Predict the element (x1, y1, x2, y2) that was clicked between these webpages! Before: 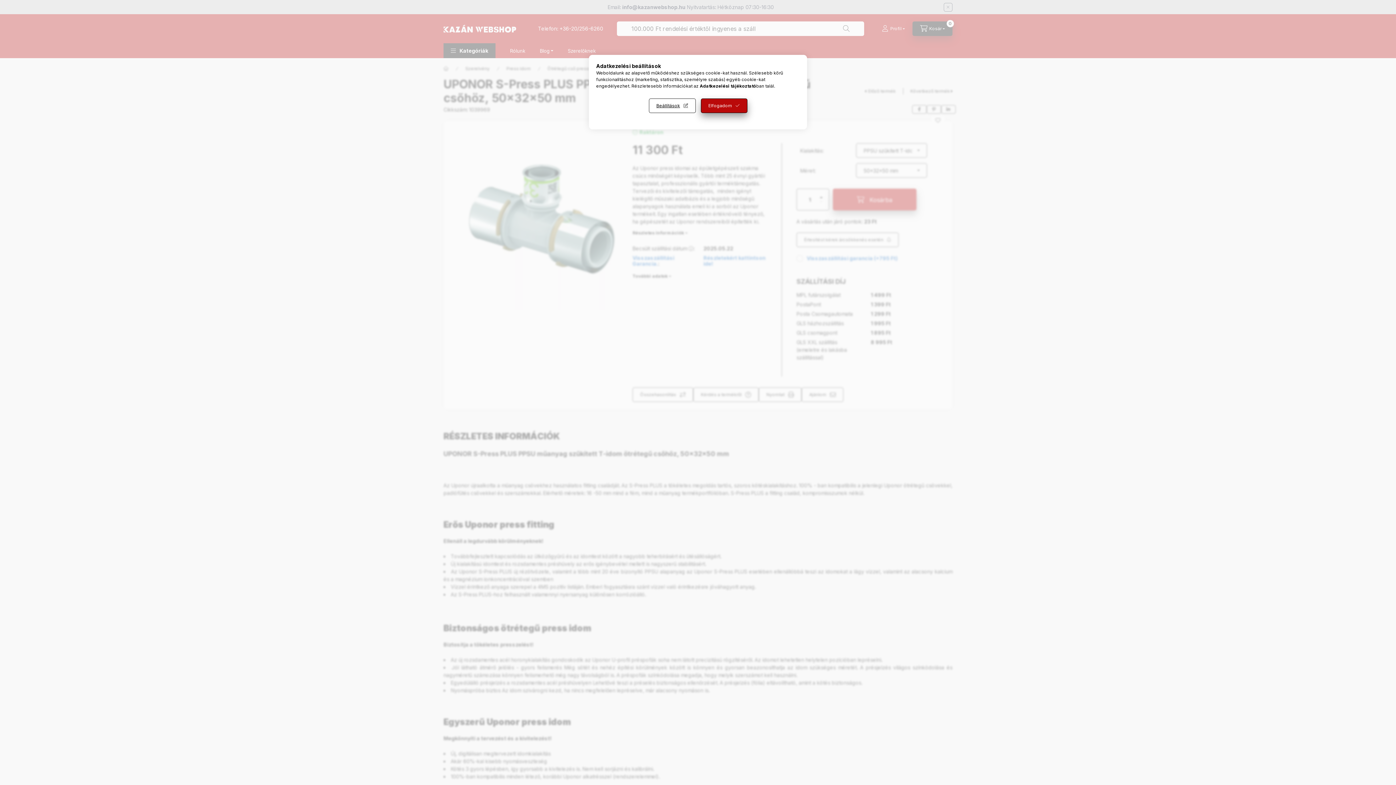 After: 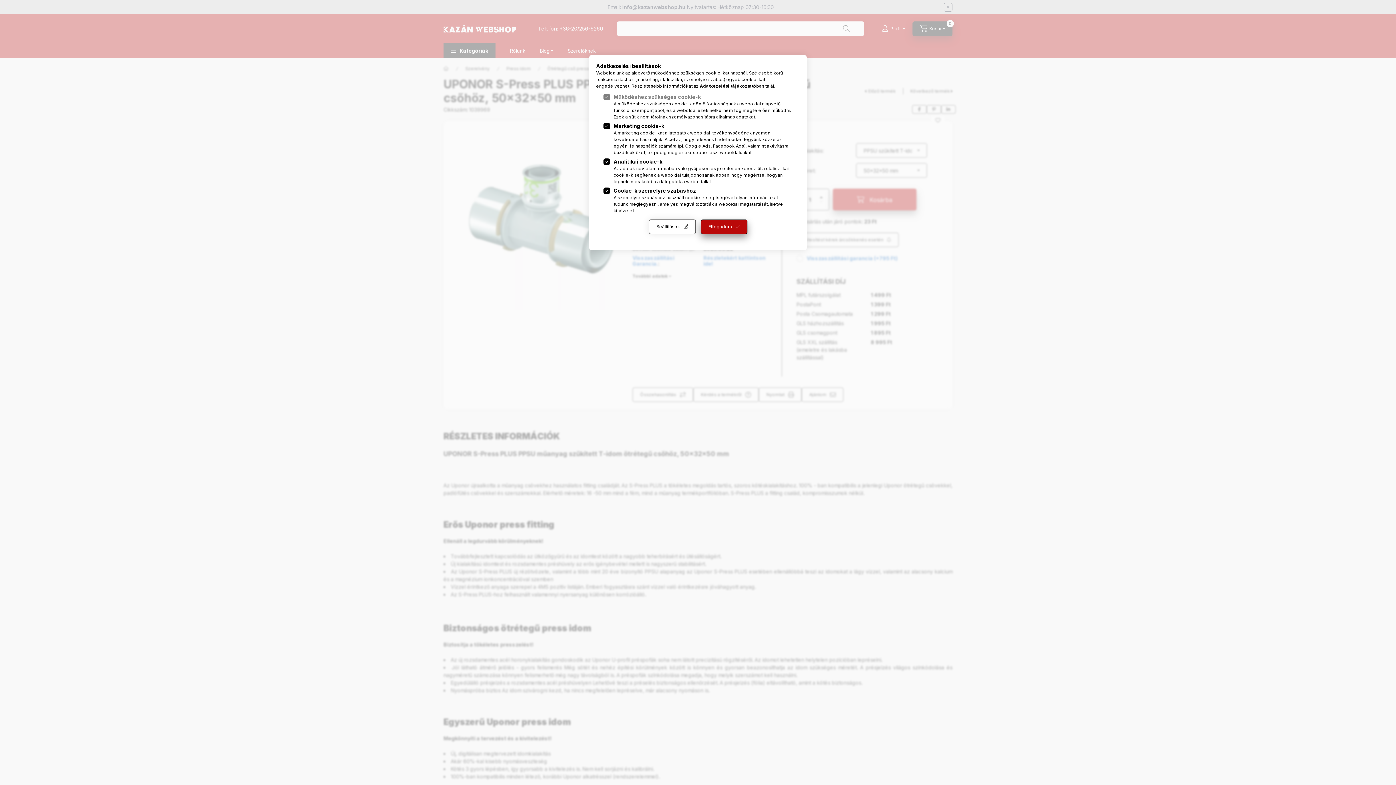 Action: label: Beállítások bbox: (648, 98, 695, 113)